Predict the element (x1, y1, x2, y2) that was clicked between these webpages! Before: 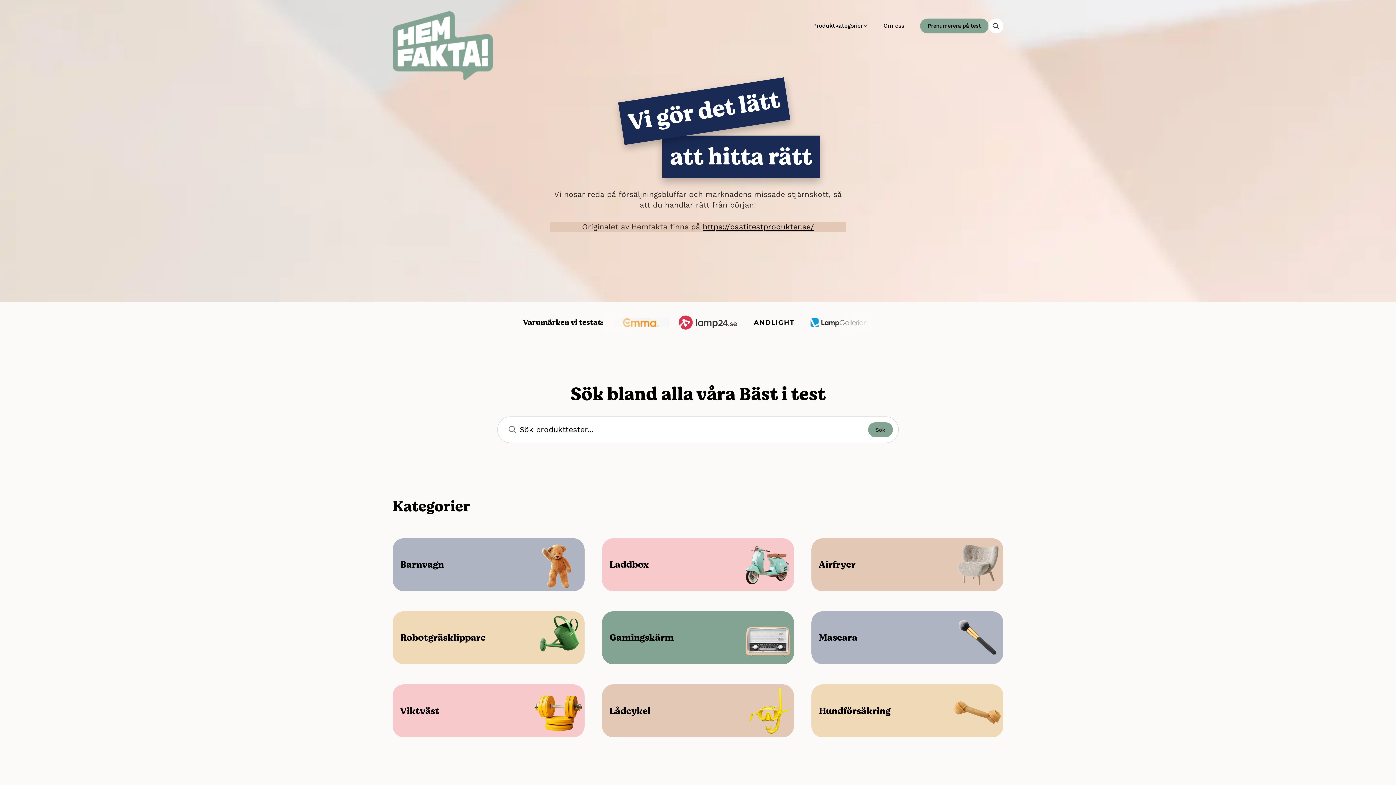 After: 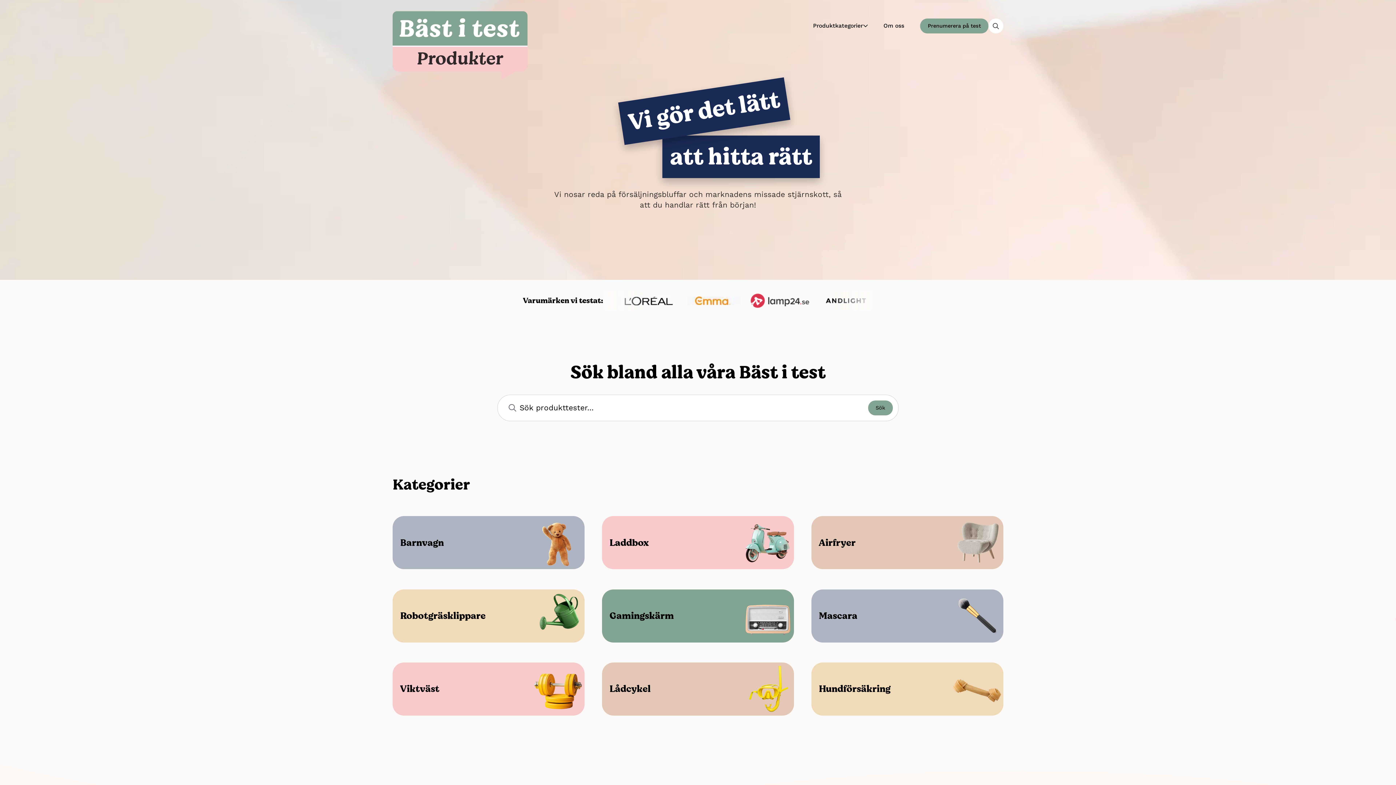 Action: bbox: (702, 222, 814, 231) label: https://bastitestprodukter.se/